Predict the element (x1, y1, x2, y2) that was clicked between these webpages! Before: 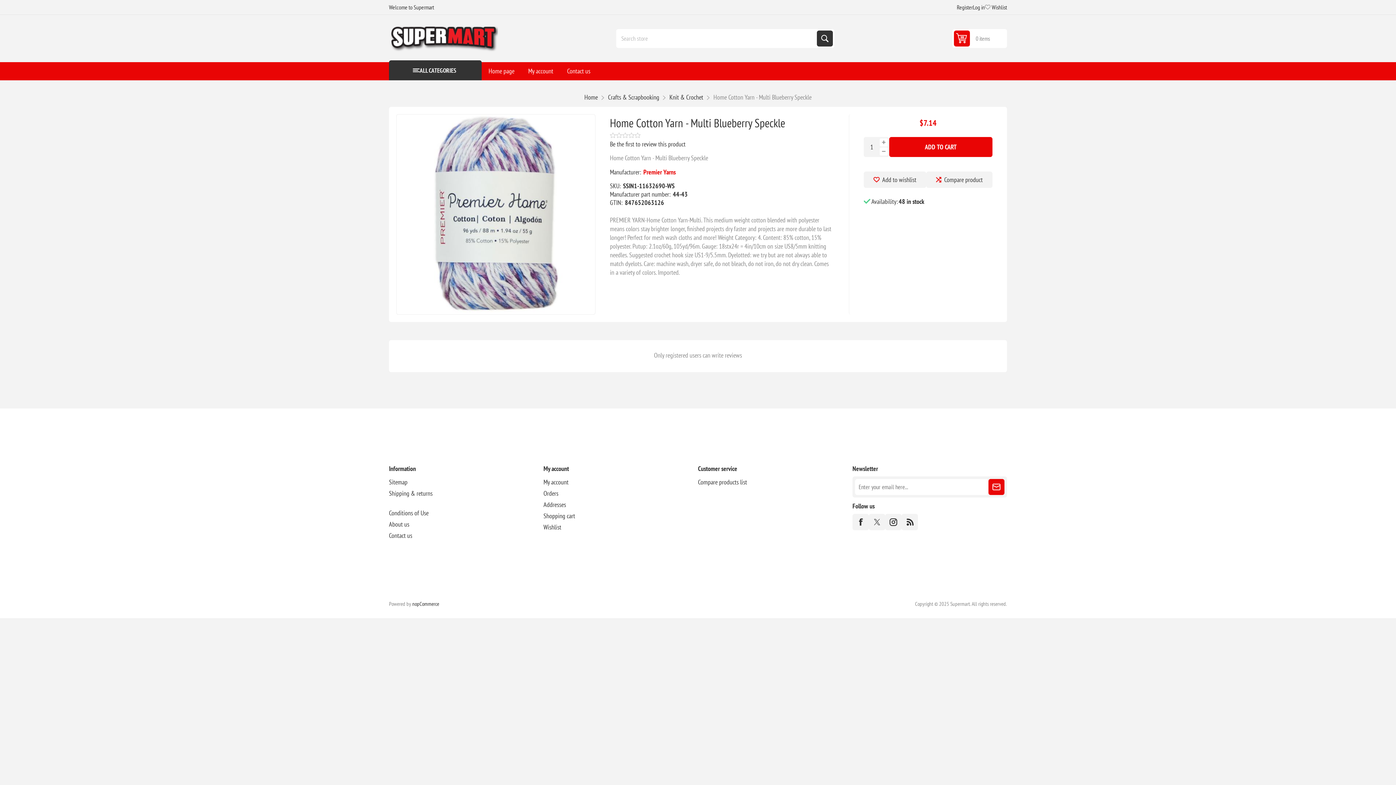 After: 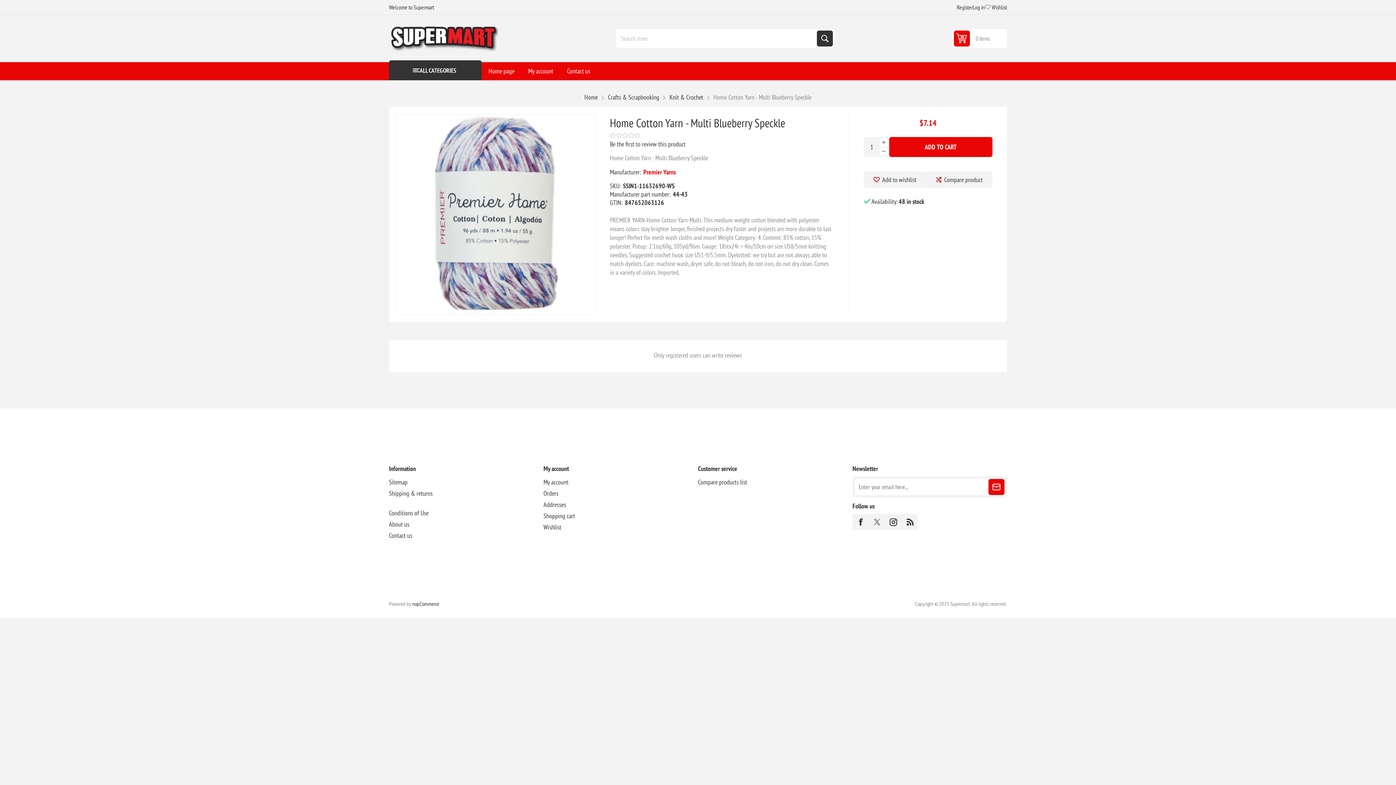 Action: label: Premier Yarns bbox: (643, 168, 675, 176)